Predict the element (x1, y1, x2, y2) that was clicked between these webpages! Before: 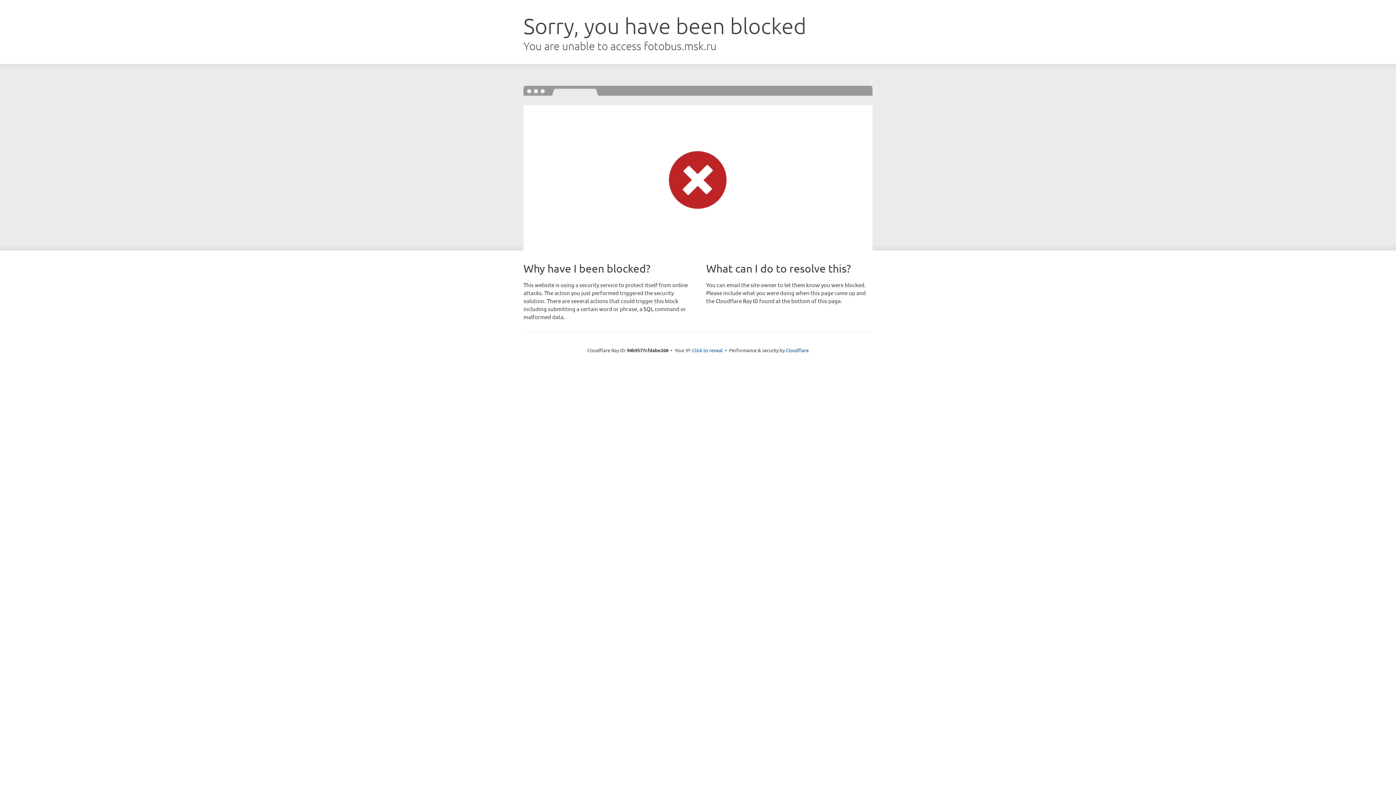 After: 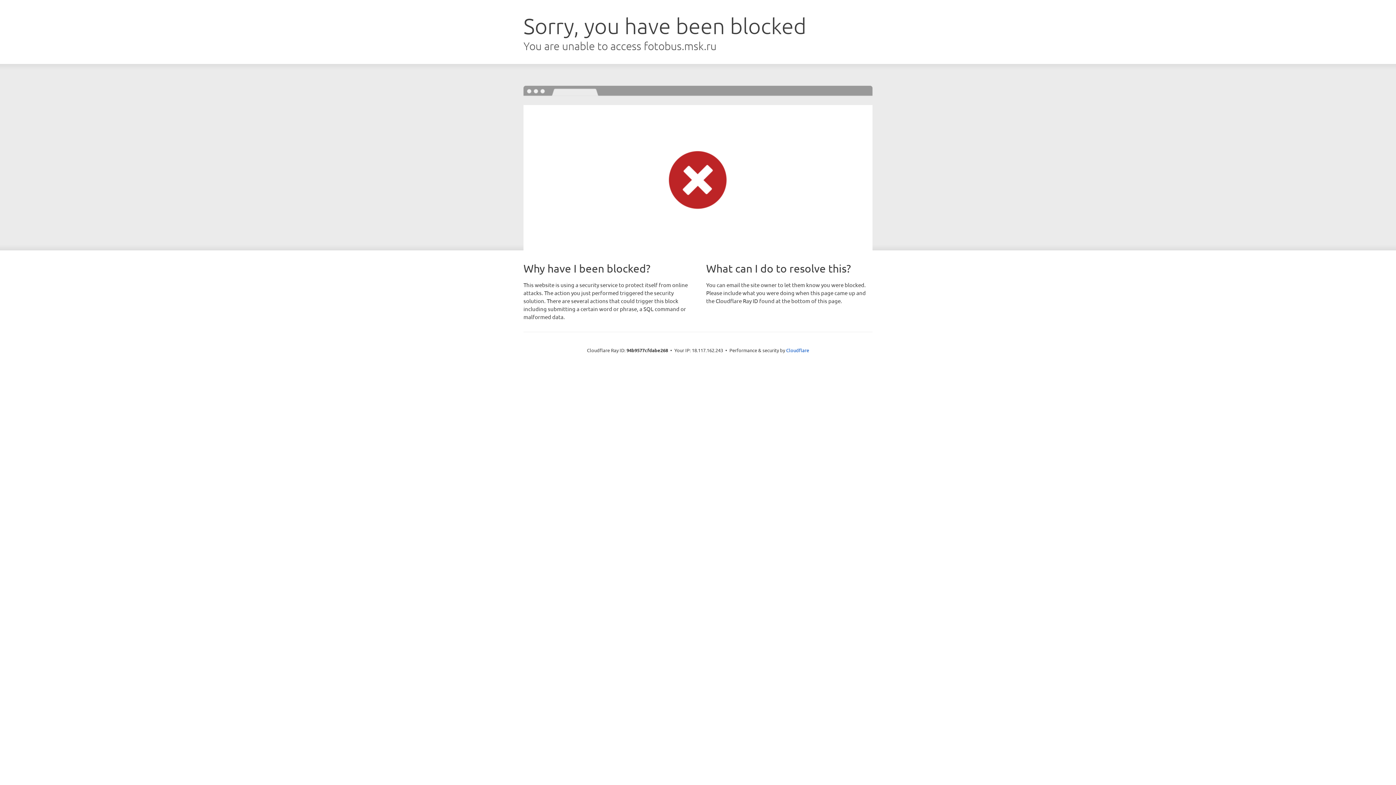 Action: bbox: (692, 346, 722, 353) label: Click to reveal